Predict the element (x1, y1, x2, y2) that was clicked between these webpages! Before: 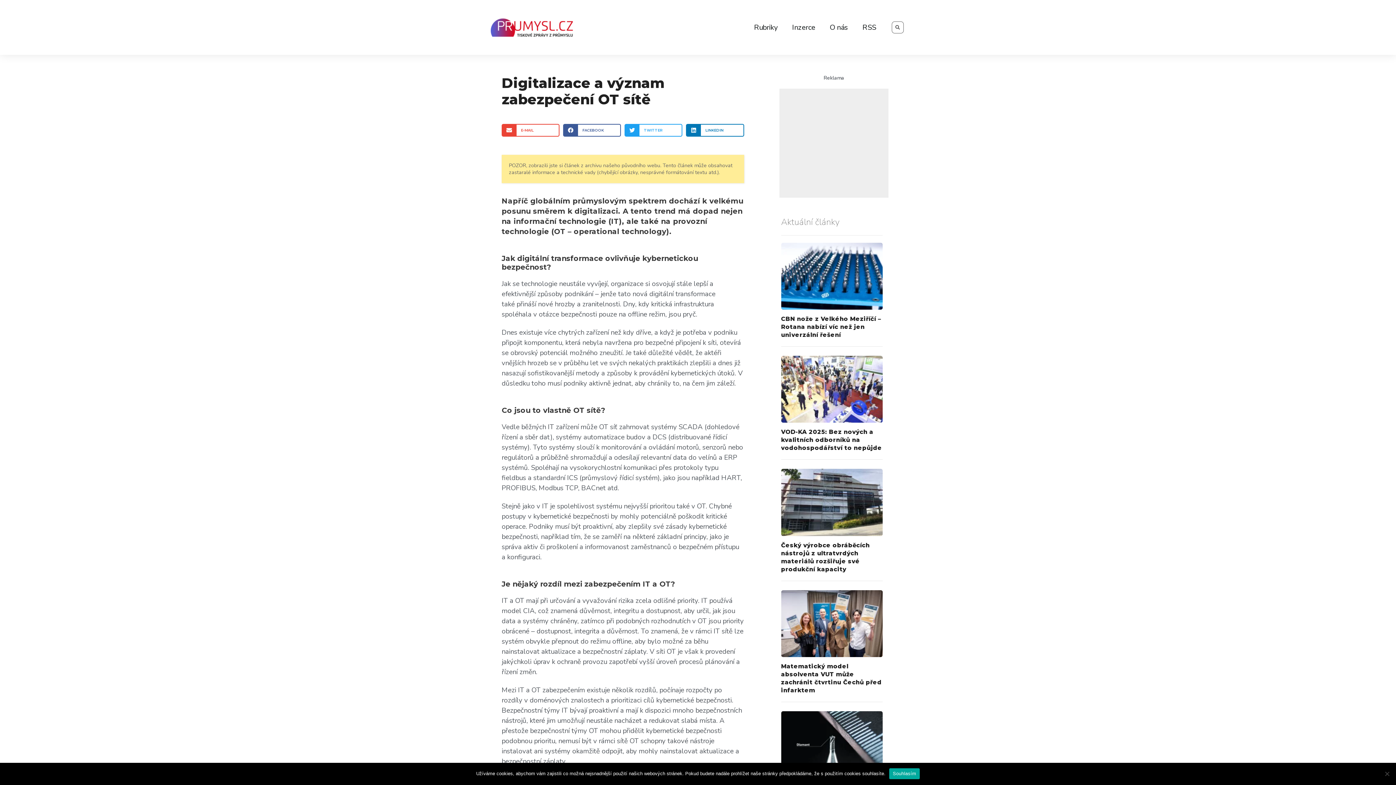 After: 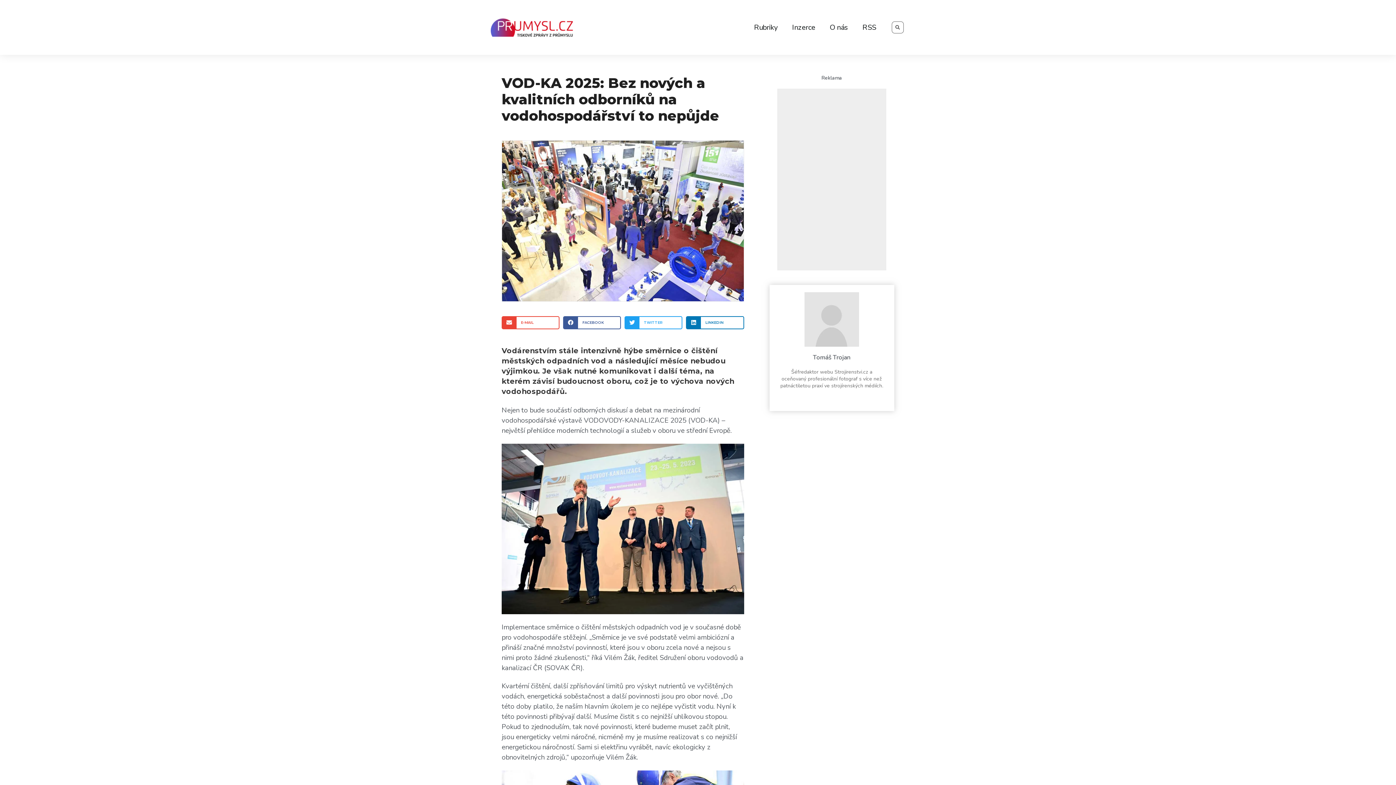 Action: label: VOD-KA 2025: Bez nových a kvalitních odborníků na vodohospodářství to nepůjde bbox: (781, 428, 882, 451)